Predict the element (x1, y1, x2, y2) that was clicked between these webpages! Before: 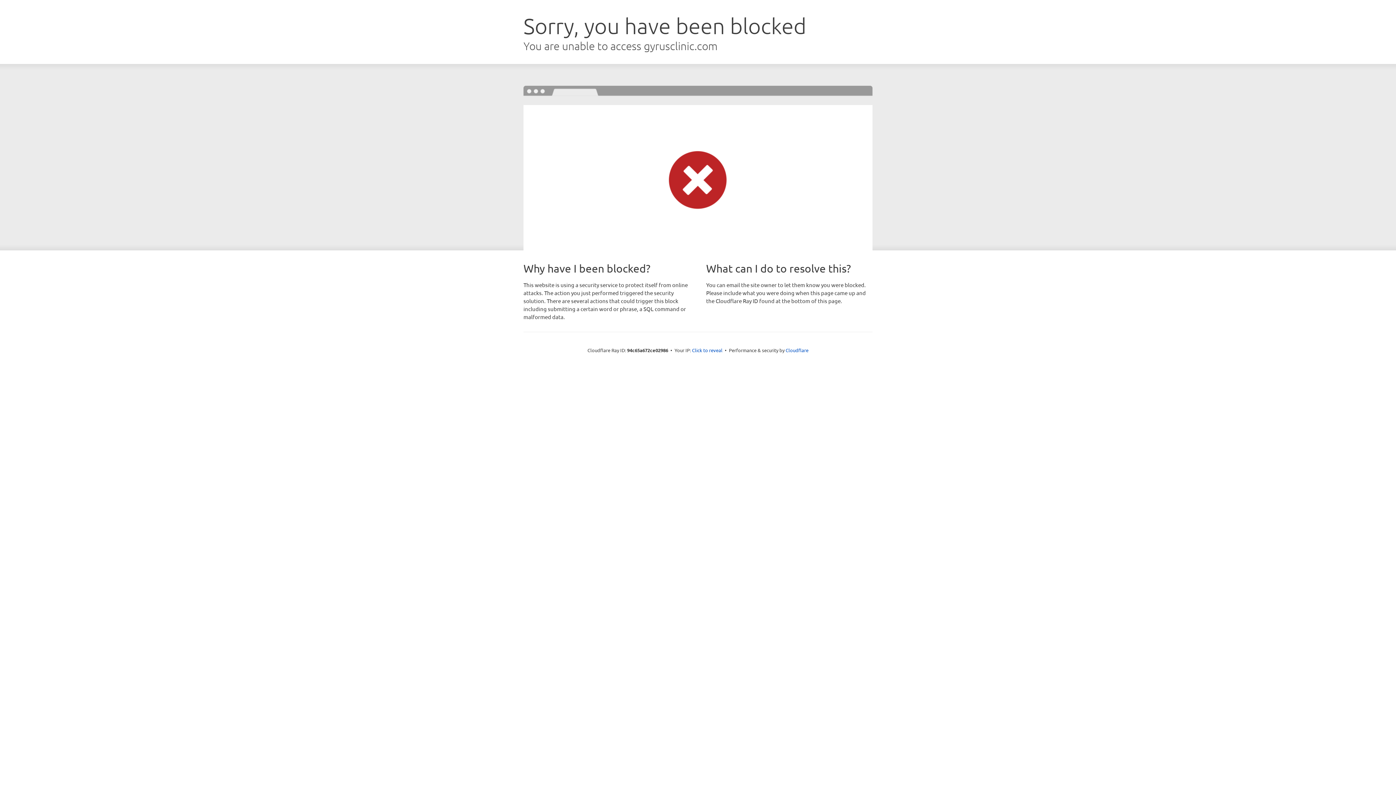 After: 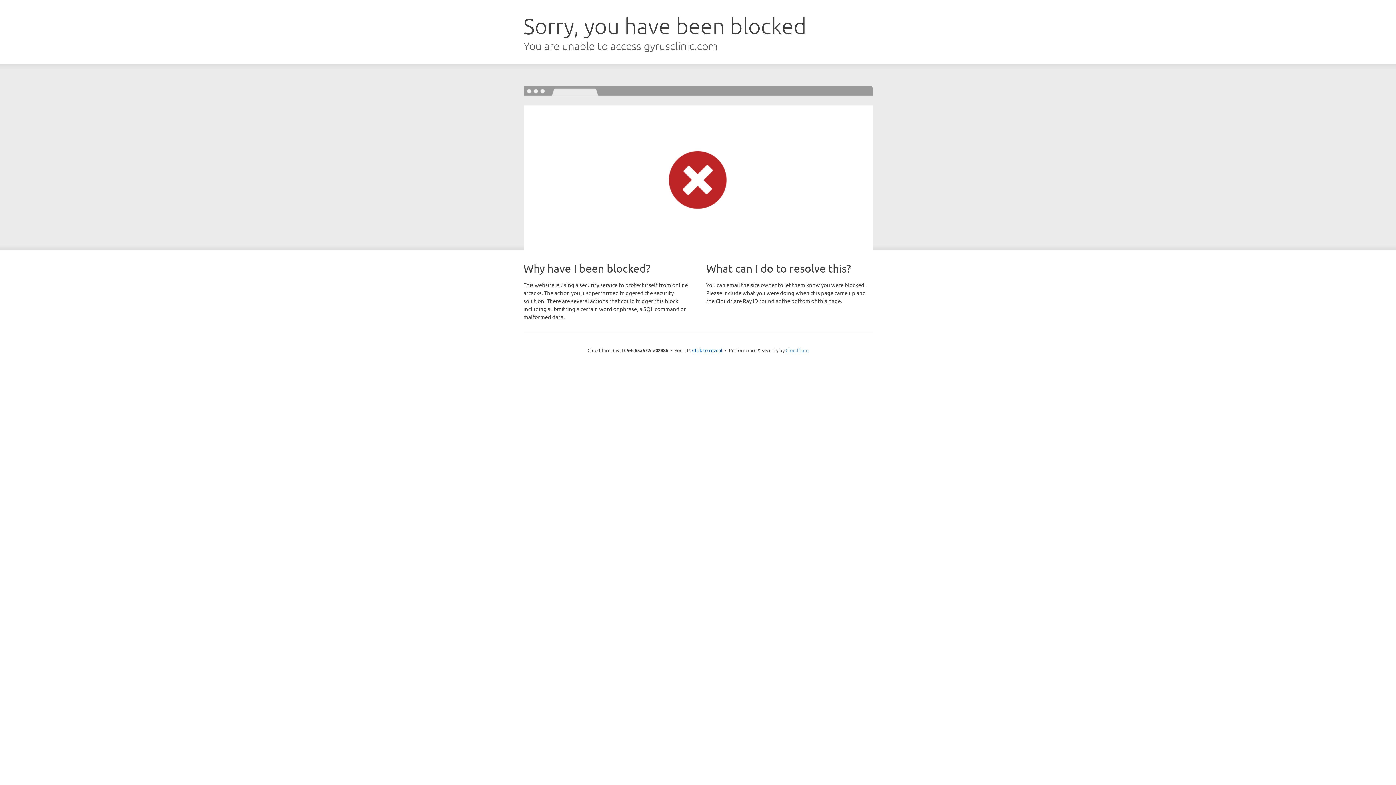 Action: label: Cloudflare bbox: (785, 347, 808, 353)